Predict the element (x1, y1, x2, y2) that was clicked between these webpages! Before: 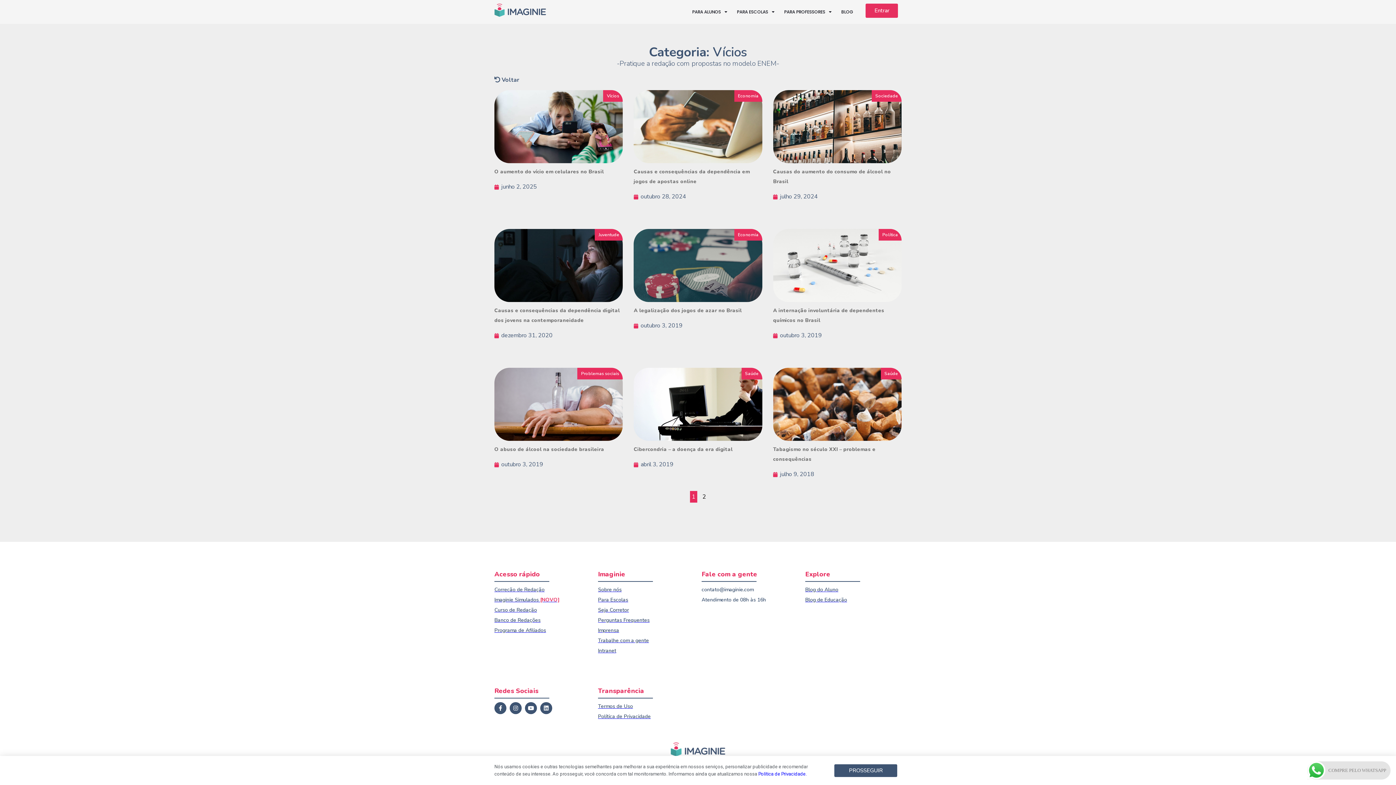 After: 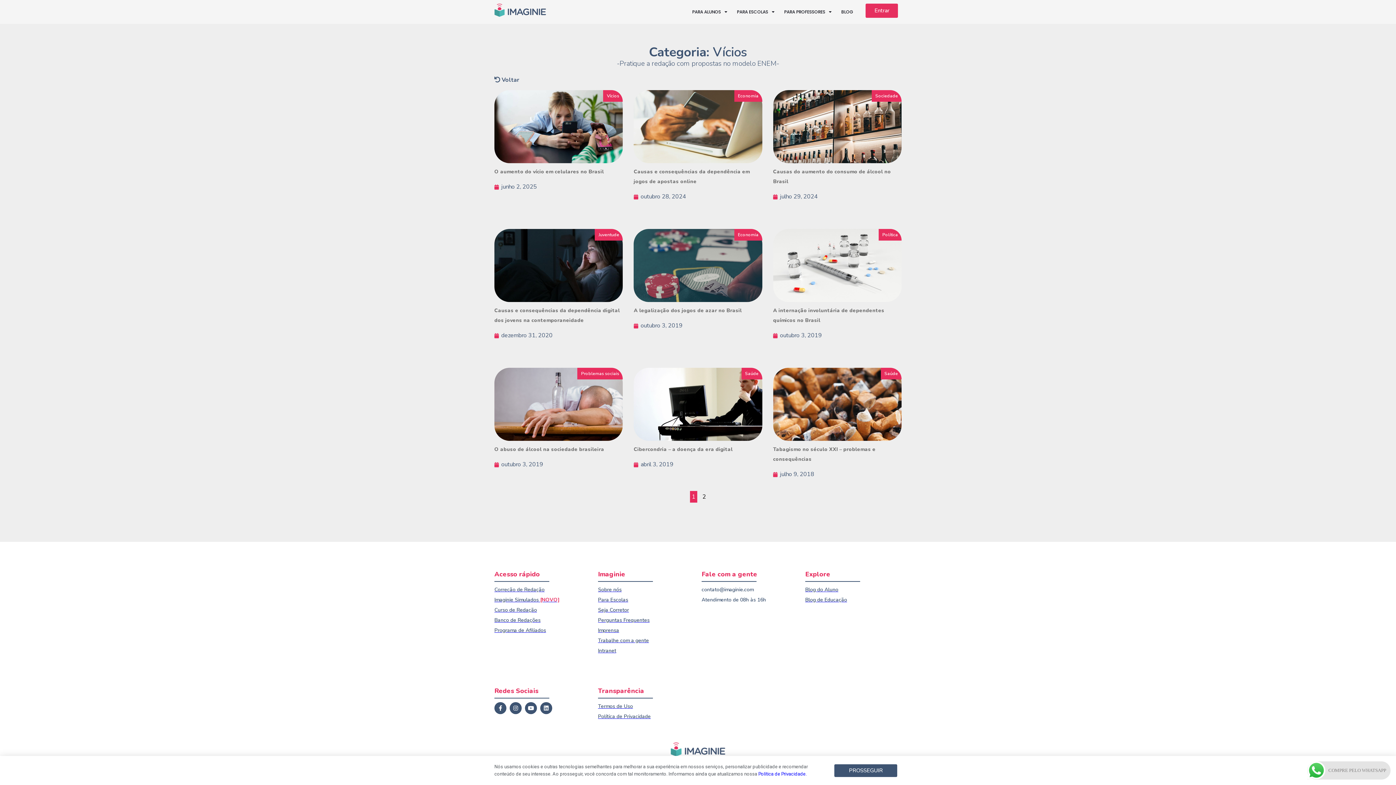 Action: label: contato@imaginie.com bbox: (701, 585, 798, 594)